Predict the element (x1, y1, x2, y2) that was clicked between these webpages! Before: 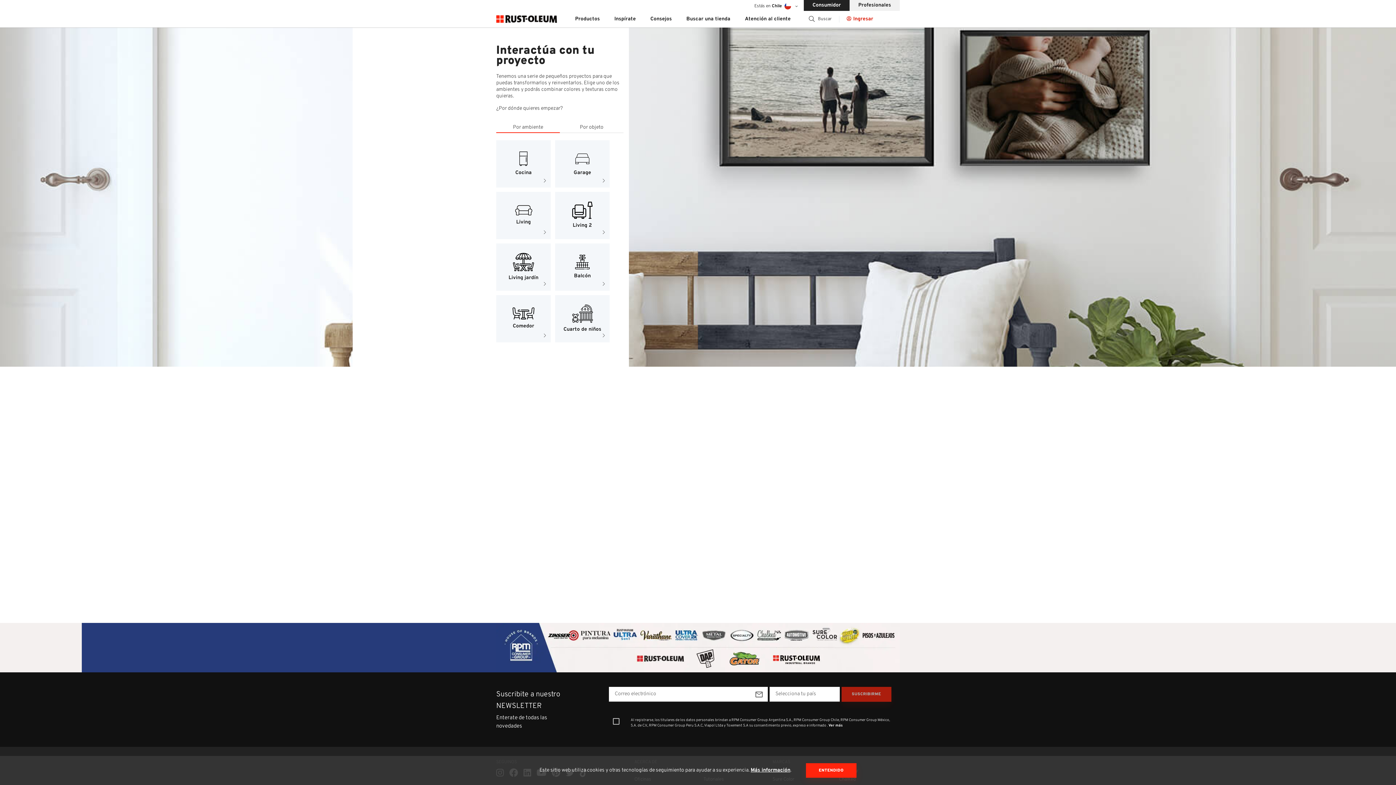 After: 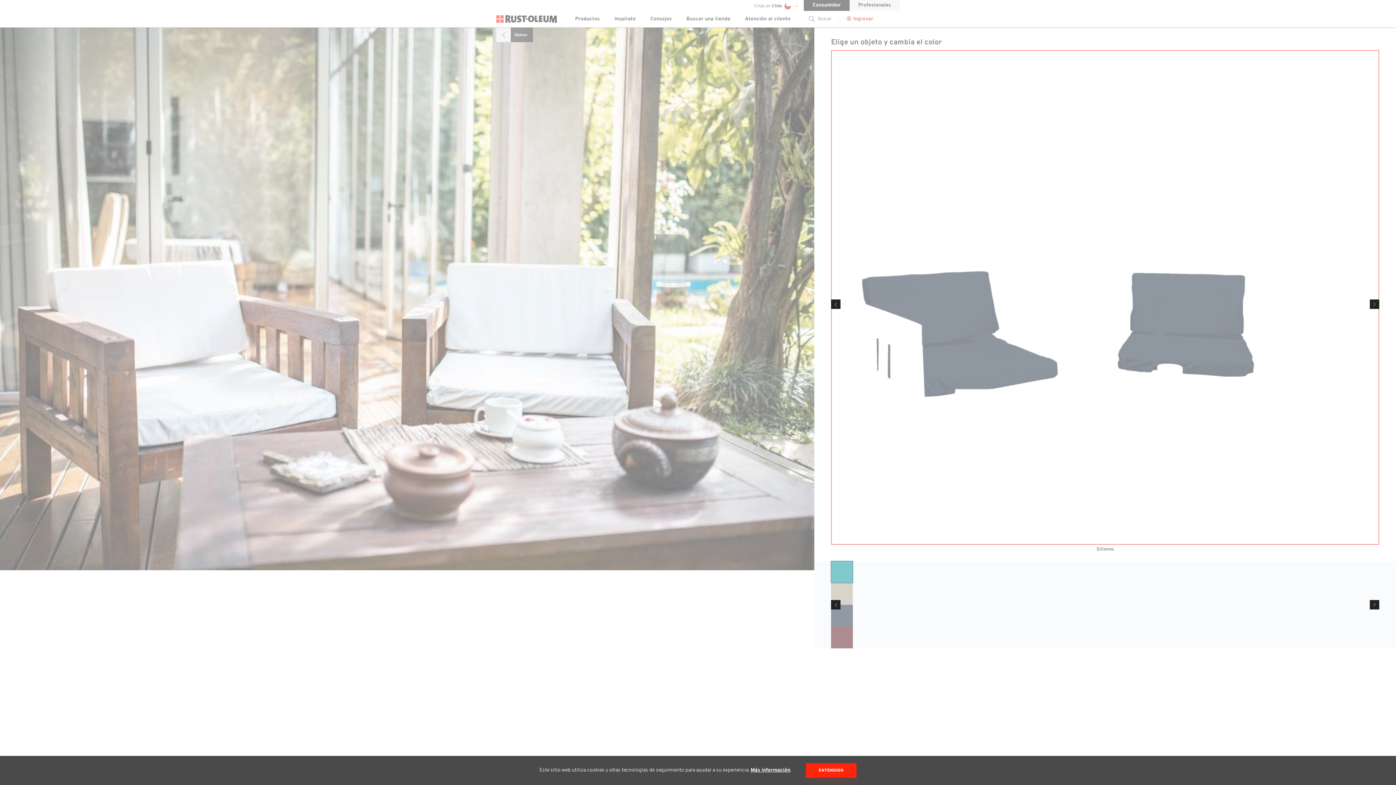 Action: label: Living jardín bbox: (496, 243, 550, 290)